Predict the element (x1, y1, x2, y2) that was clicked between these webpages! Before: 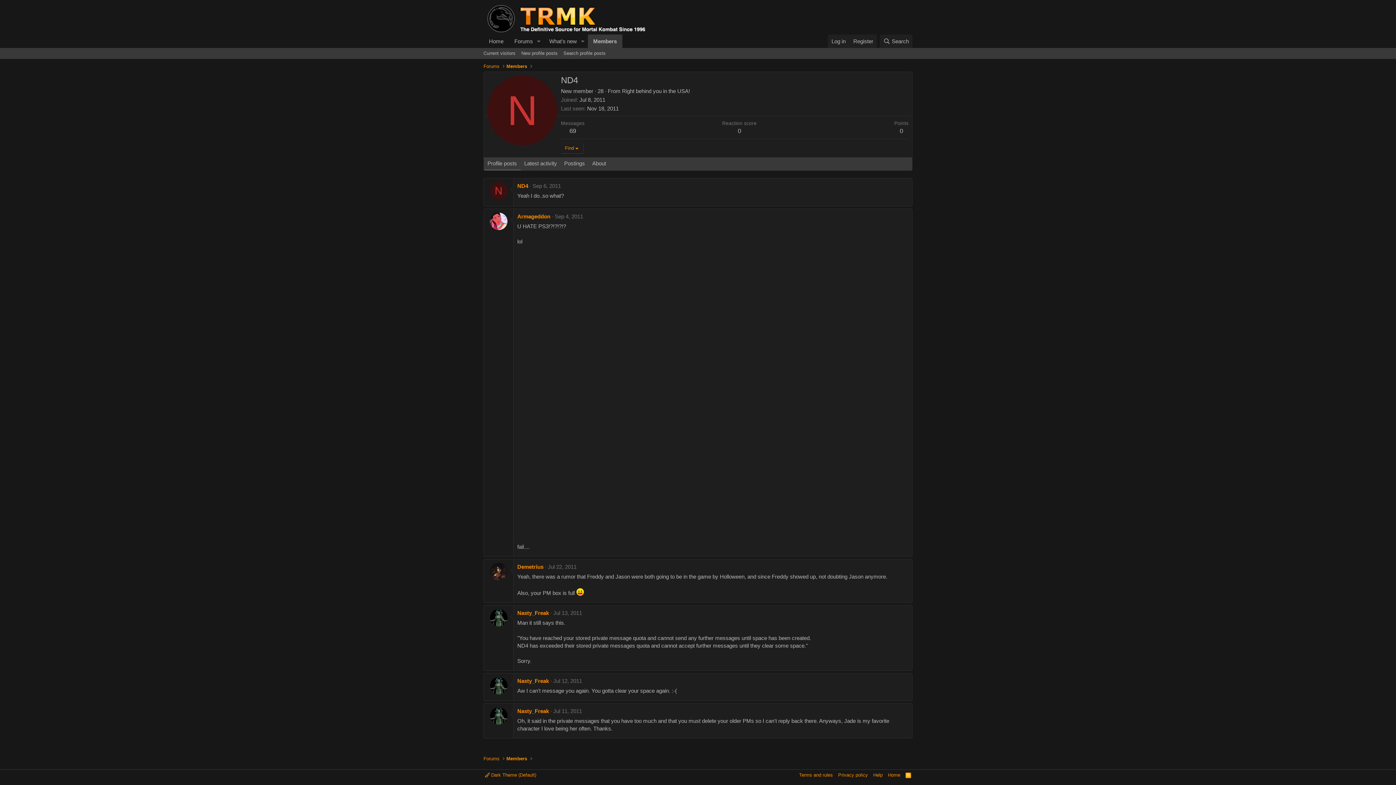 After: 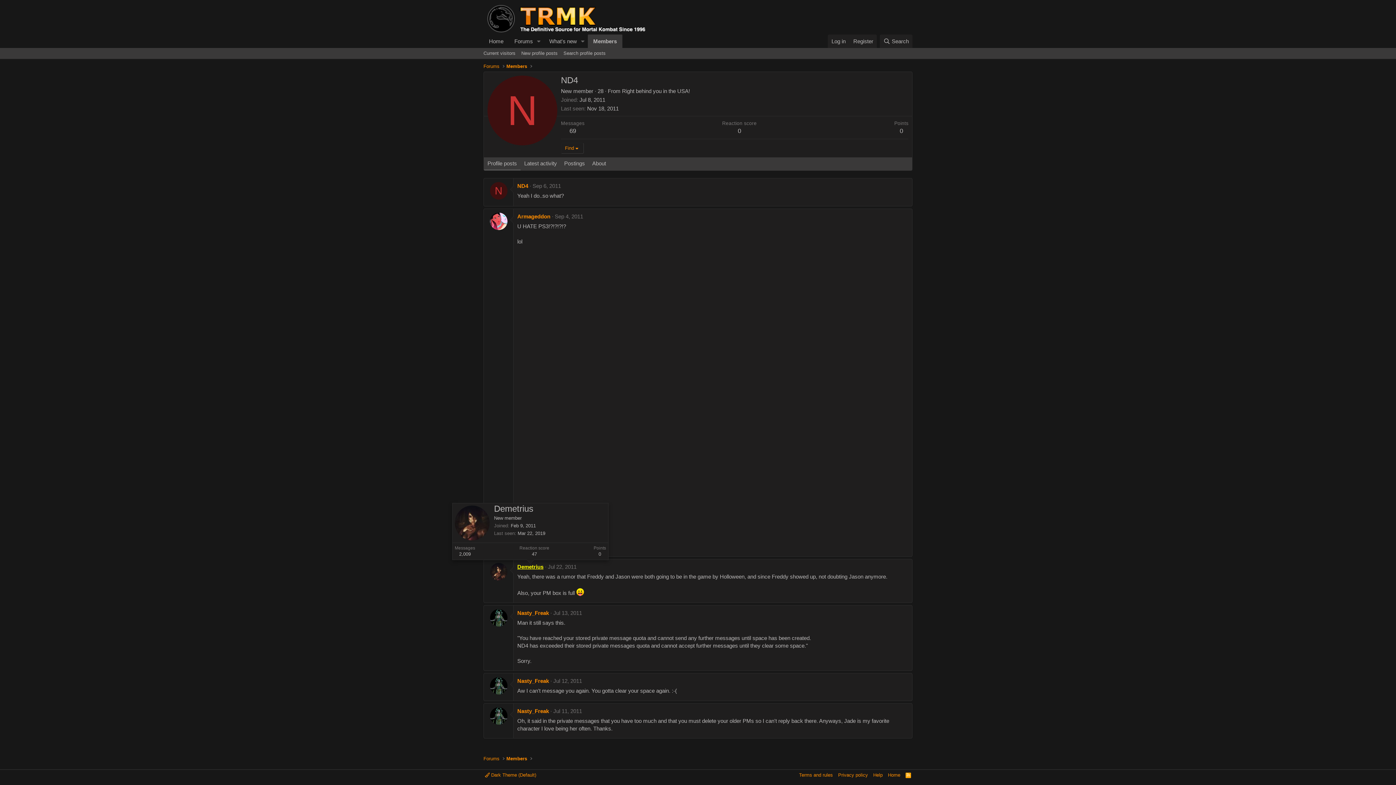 Action: label: Demetrius bbox: (517, 563, 543, 570)